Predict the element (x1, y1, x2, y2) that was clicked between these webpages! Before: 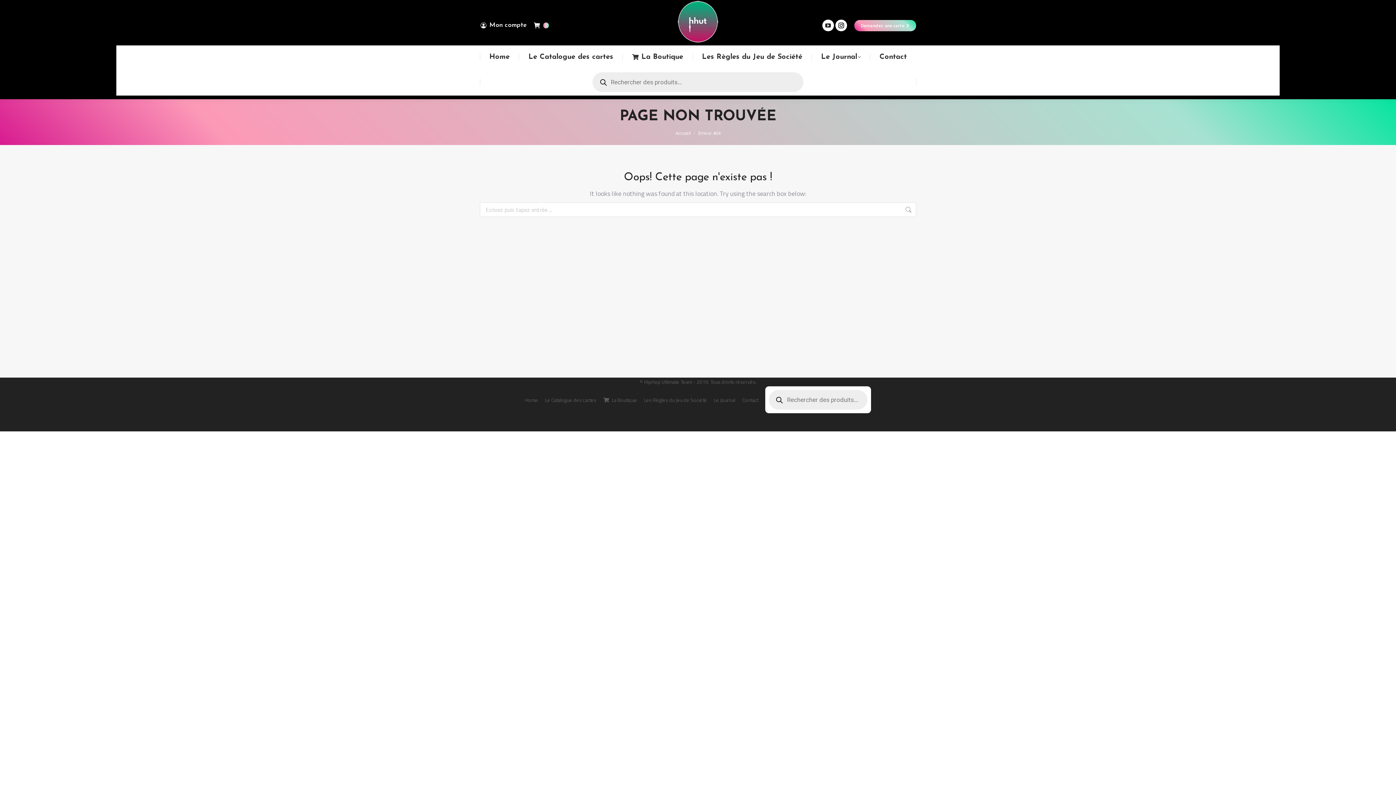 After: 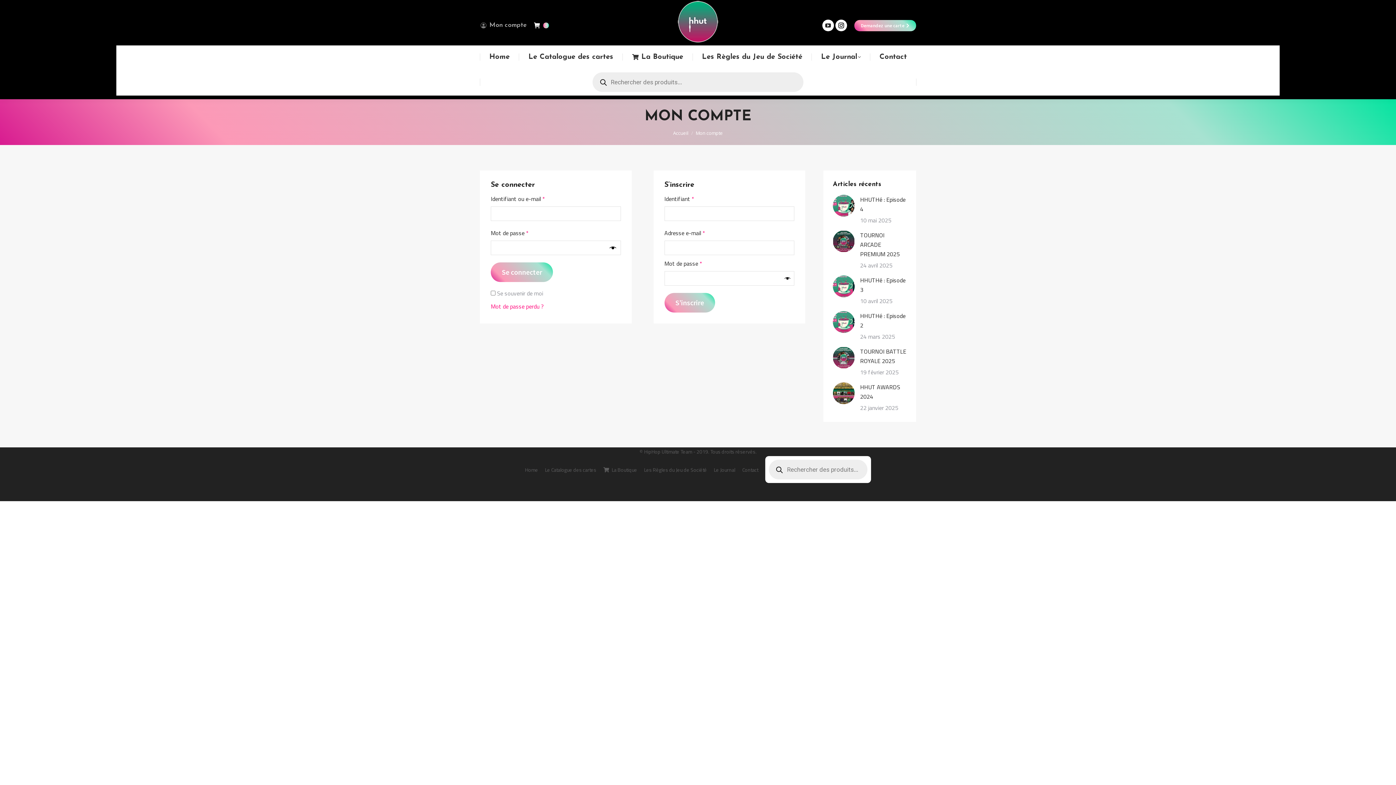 Action: label: Mon compte bbox: (480, 21, 526, 29)